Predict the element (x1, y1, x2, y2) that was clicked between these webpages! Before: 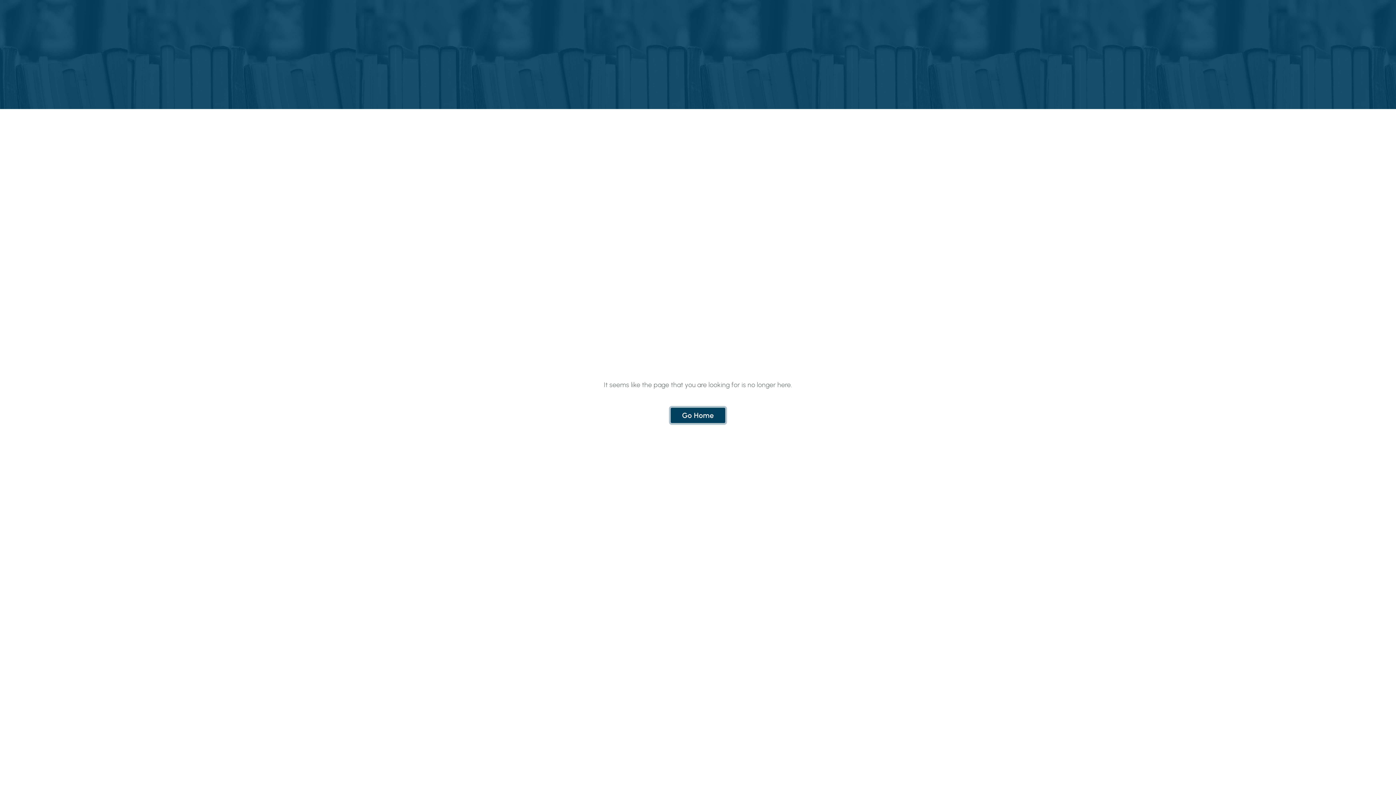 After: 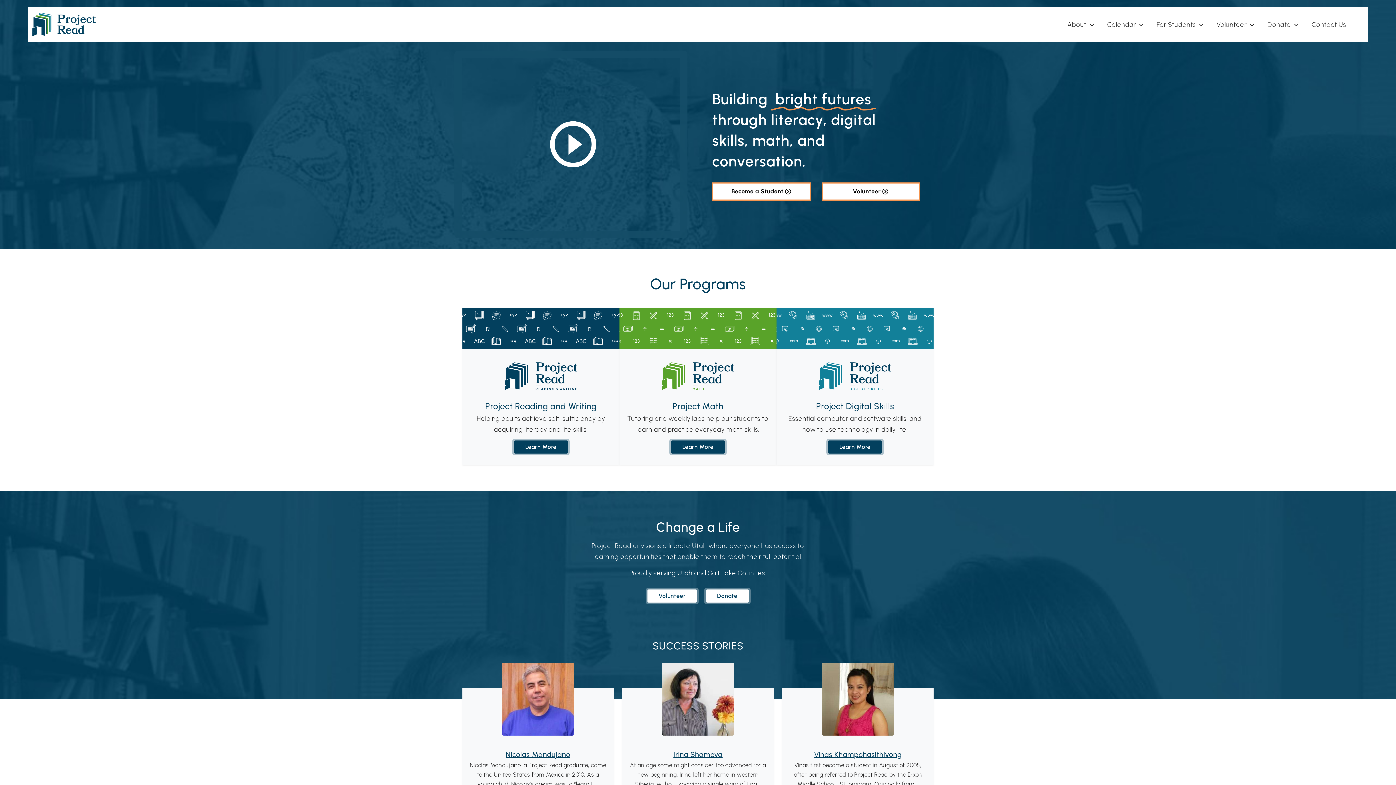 Action: label: Go Home bbox: (671, 408, 725, 423)